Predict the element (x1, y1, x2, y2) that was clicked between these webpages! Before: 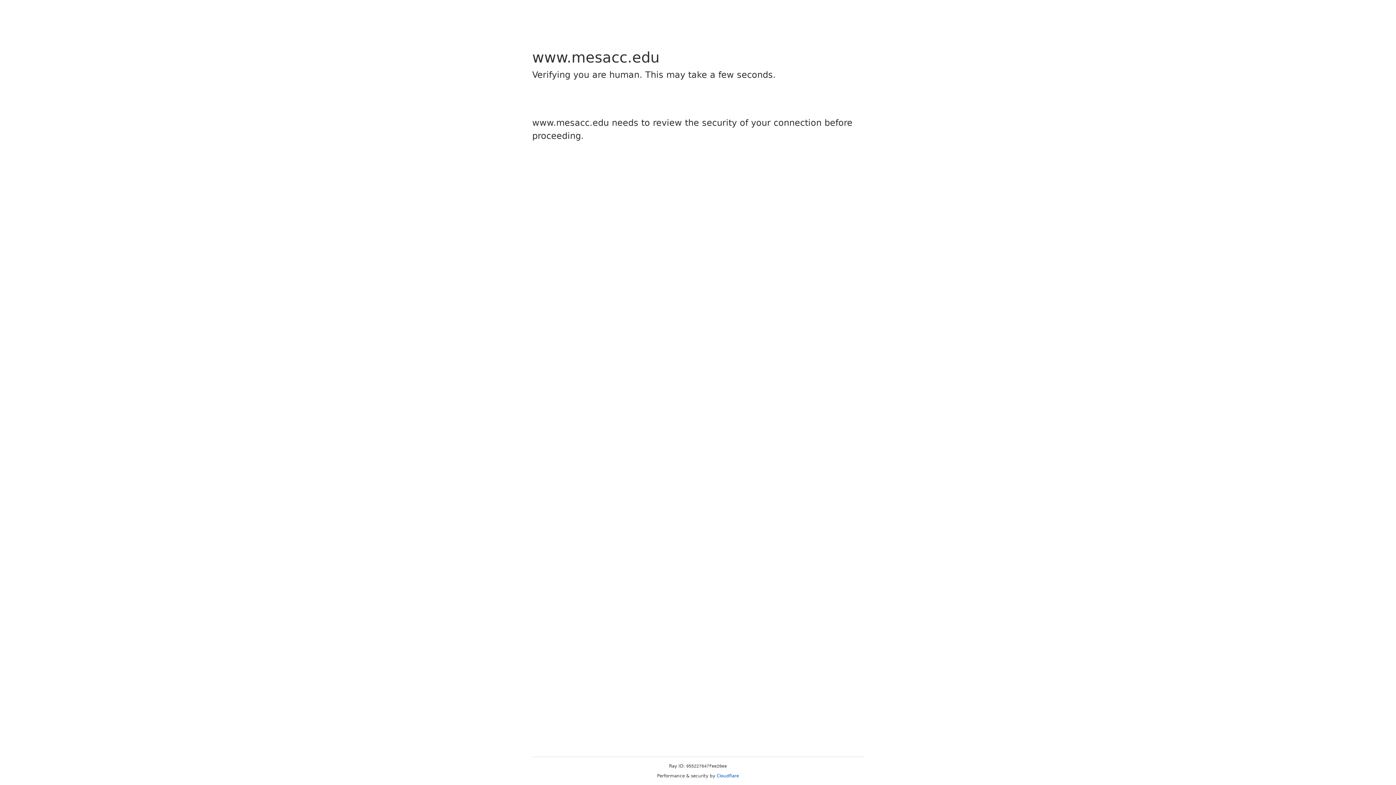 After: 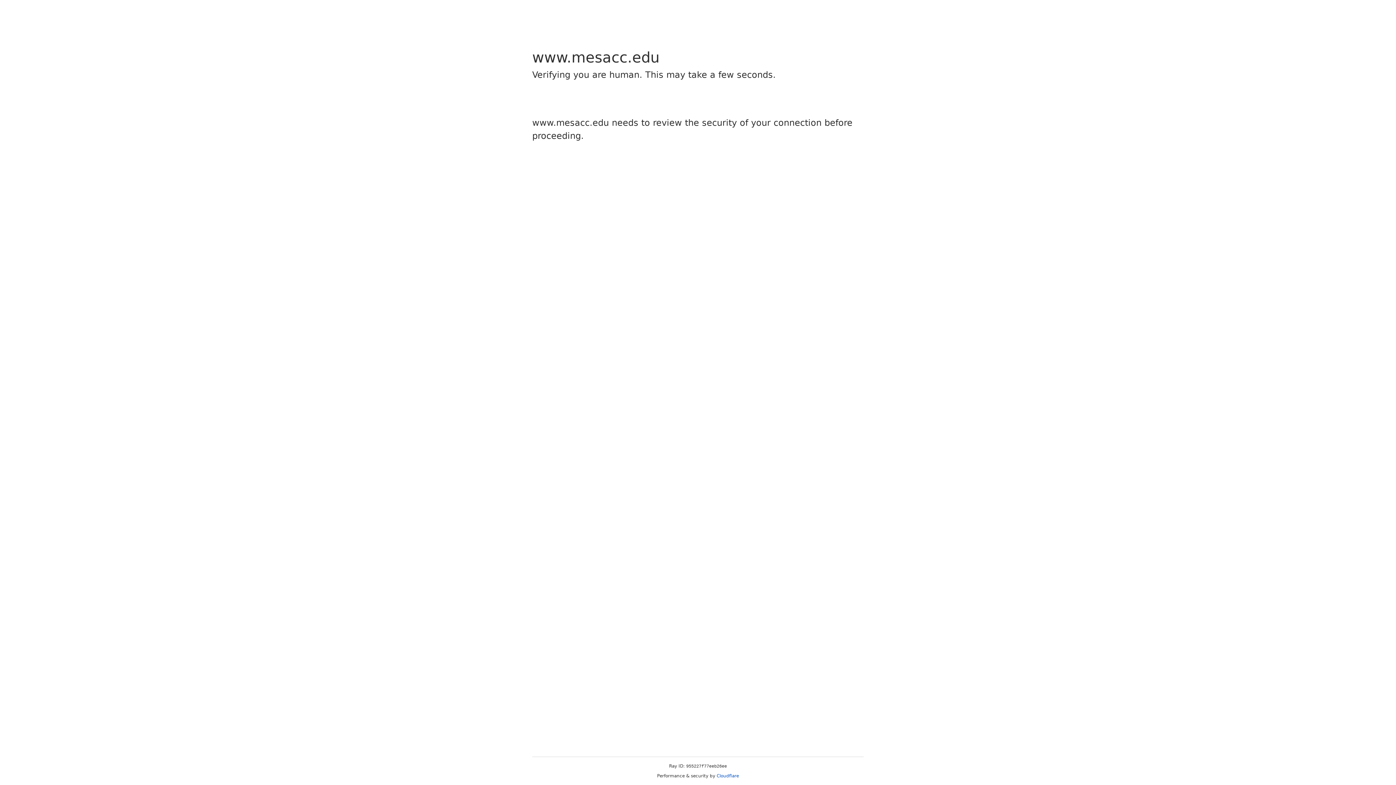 Action: bbox: (716, 773, 739, 778) label: Cloudflare